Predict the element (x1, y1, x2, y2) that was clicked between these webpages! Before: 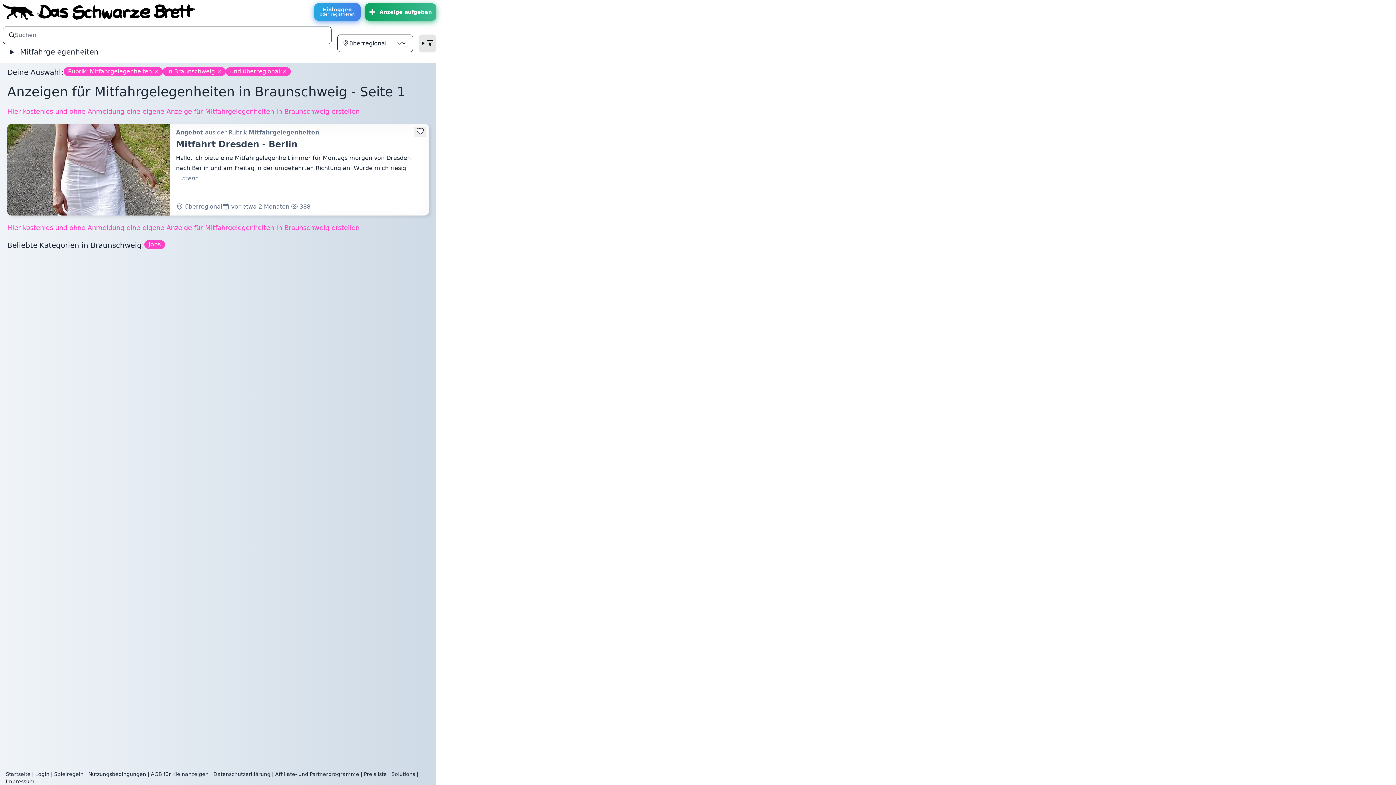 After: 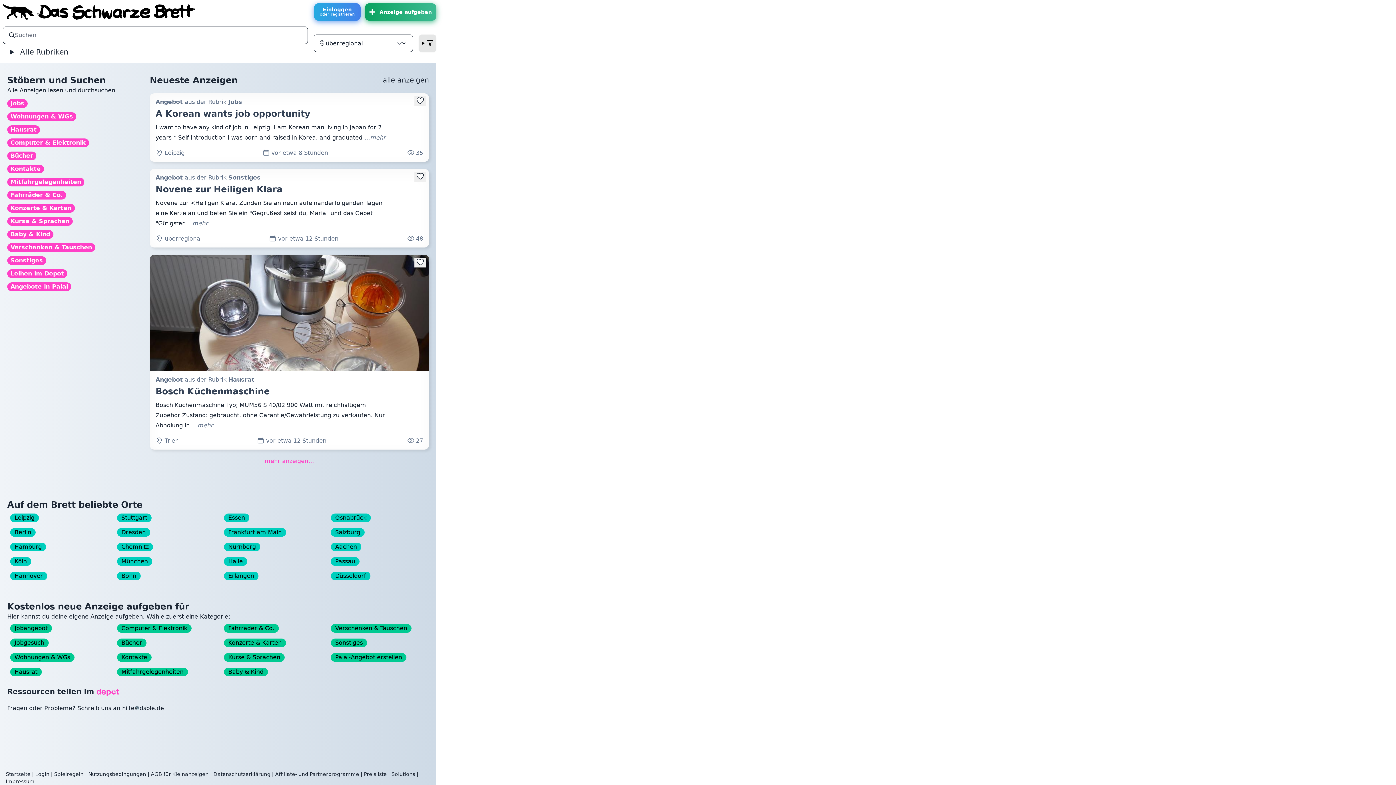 Action: label: Startseite bbox: (5, 771, 30, 777)